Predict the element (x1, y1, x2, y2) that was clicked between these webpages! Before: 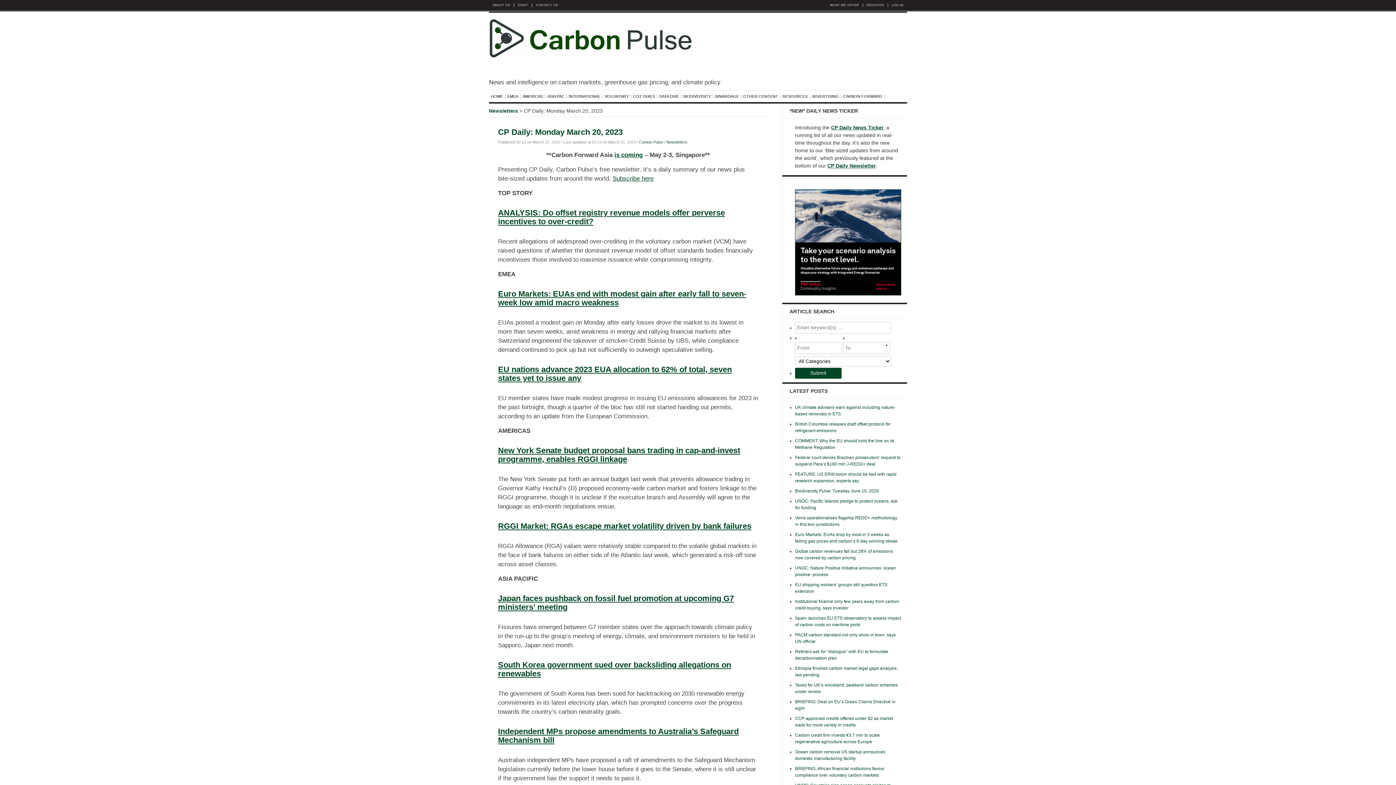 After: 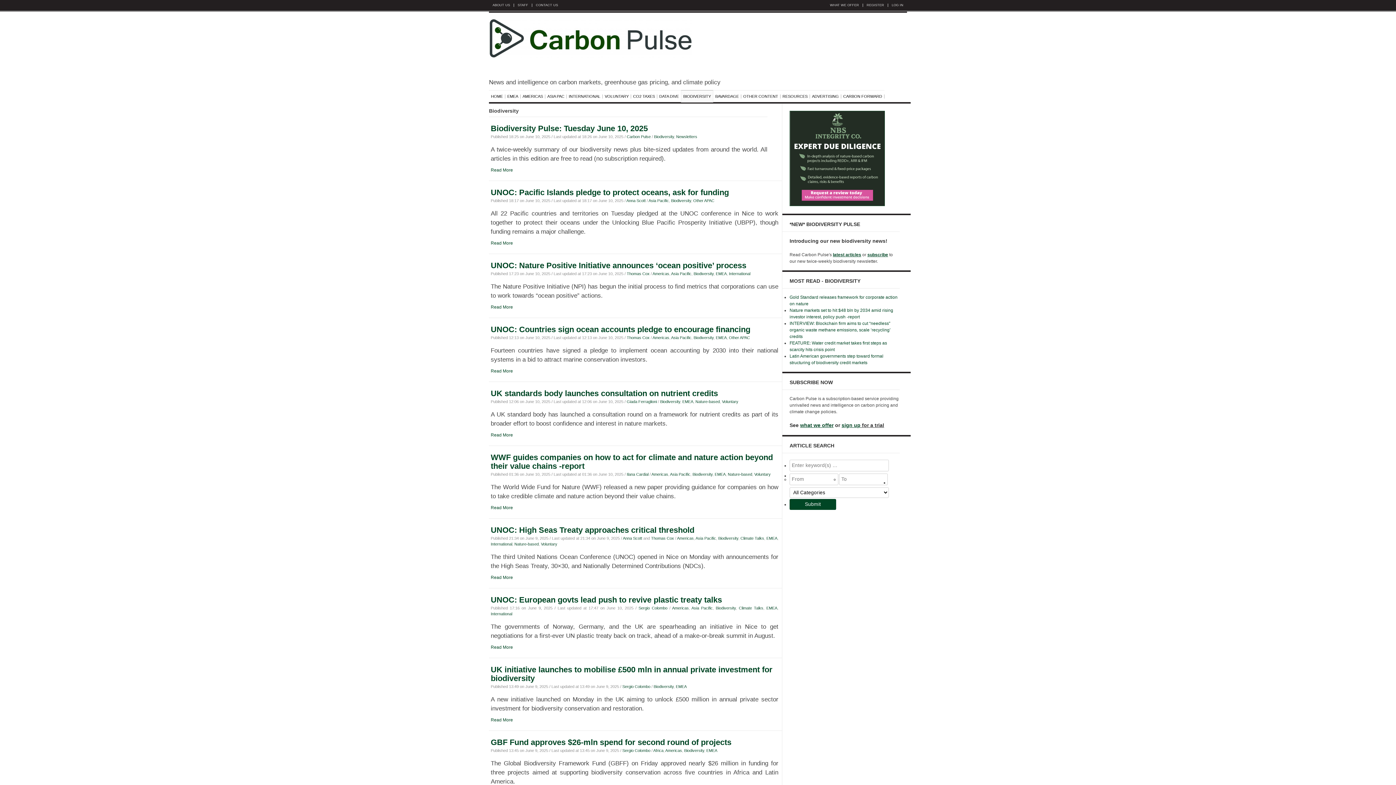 Action: label: BIODIVERSITY bbox: (683, 94, 713, 98)